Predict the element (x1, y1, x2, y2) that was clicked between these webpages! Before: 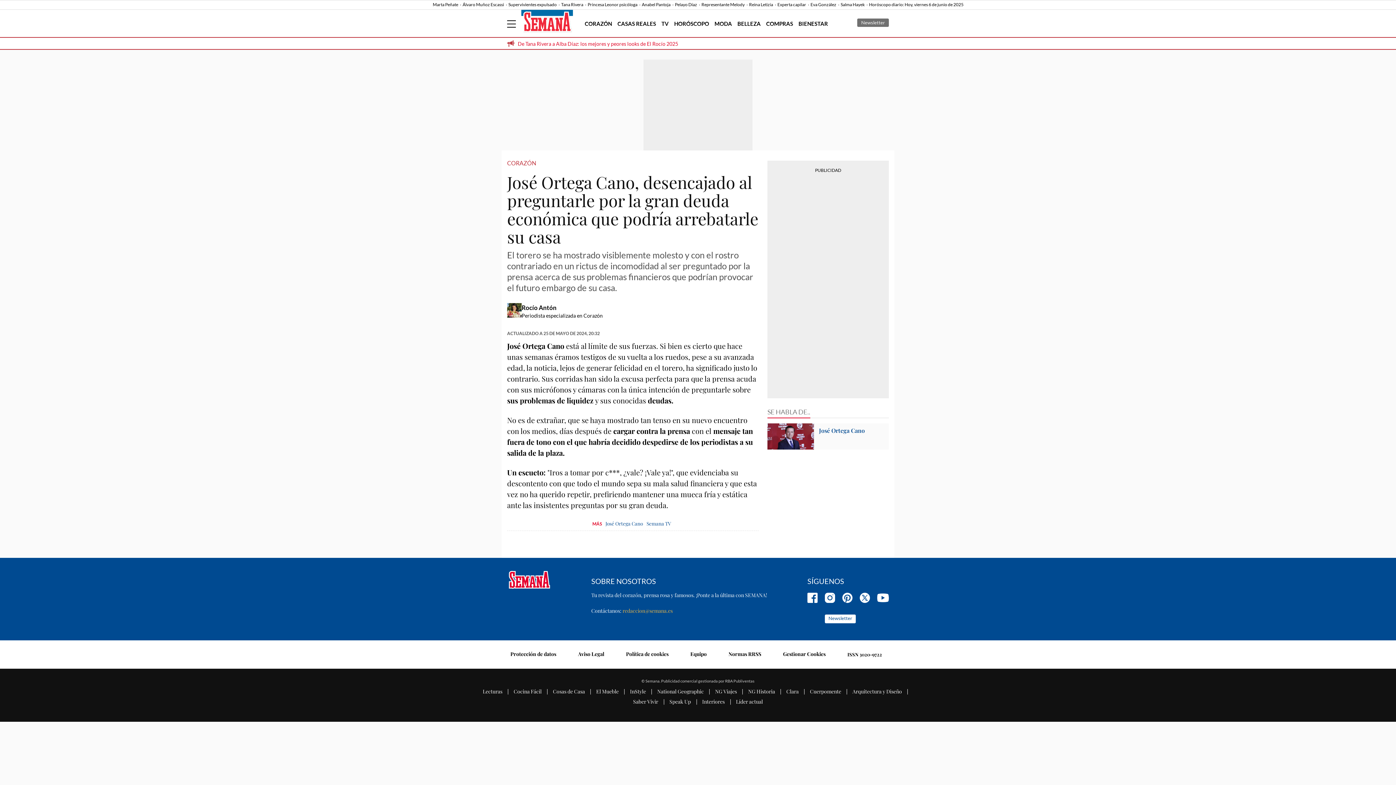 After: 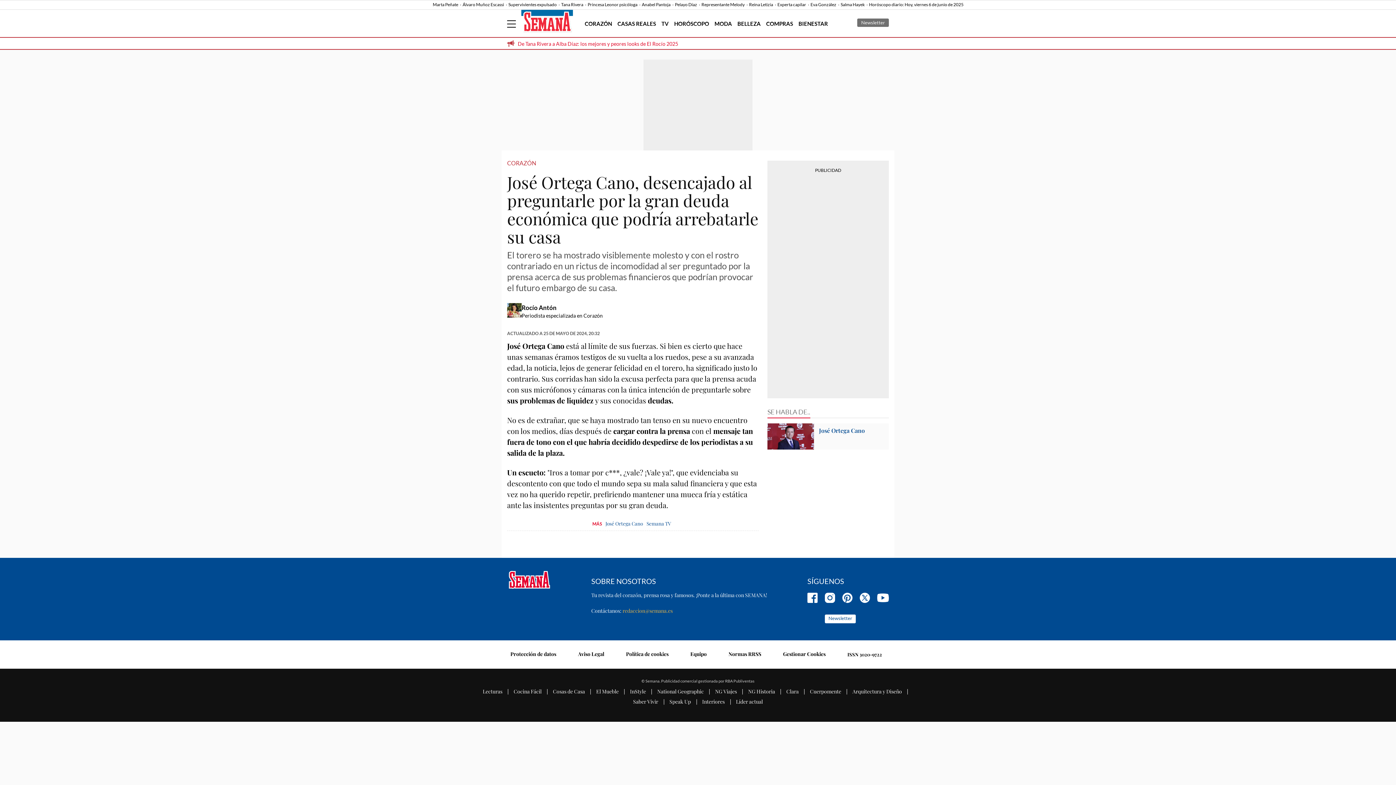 Action: bbox: (702, 697, 736, 707) label: Interiores